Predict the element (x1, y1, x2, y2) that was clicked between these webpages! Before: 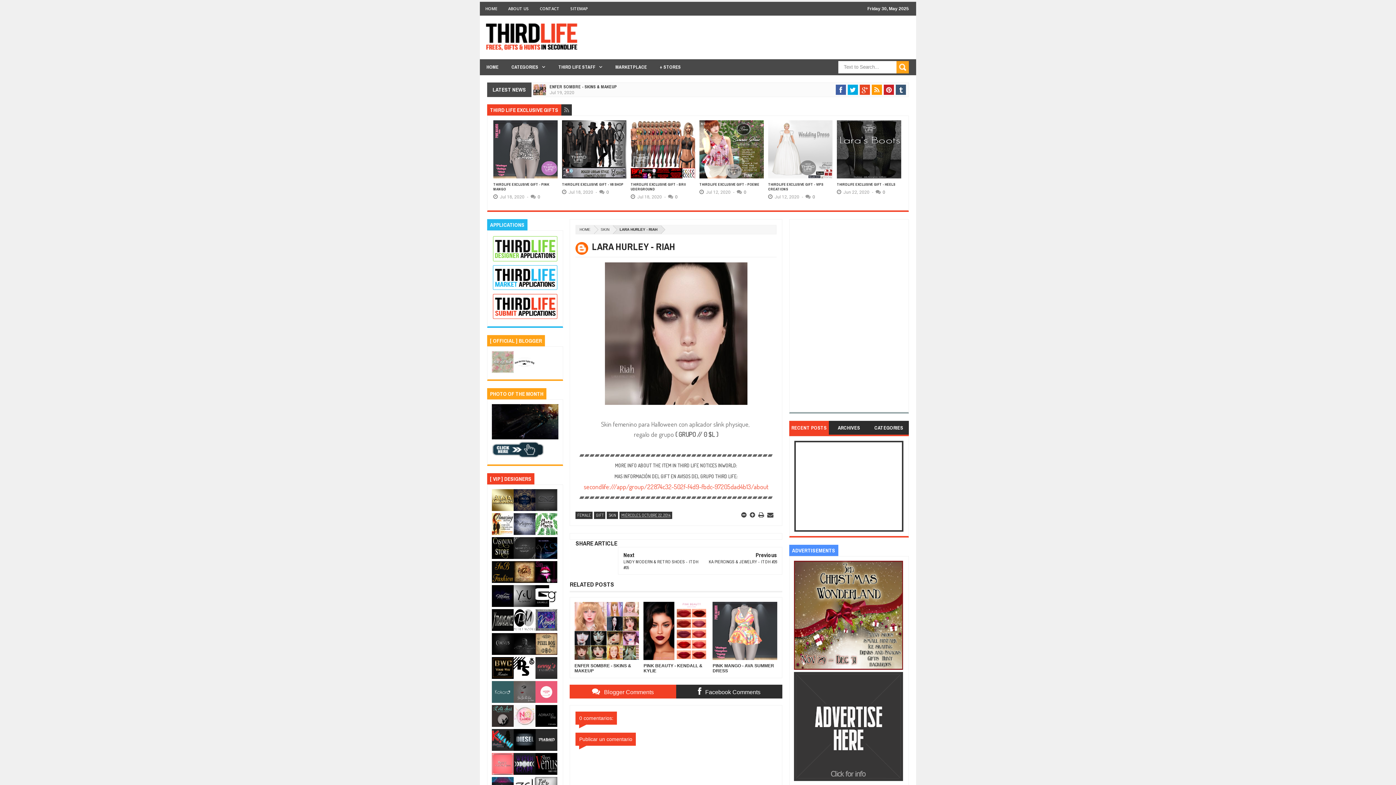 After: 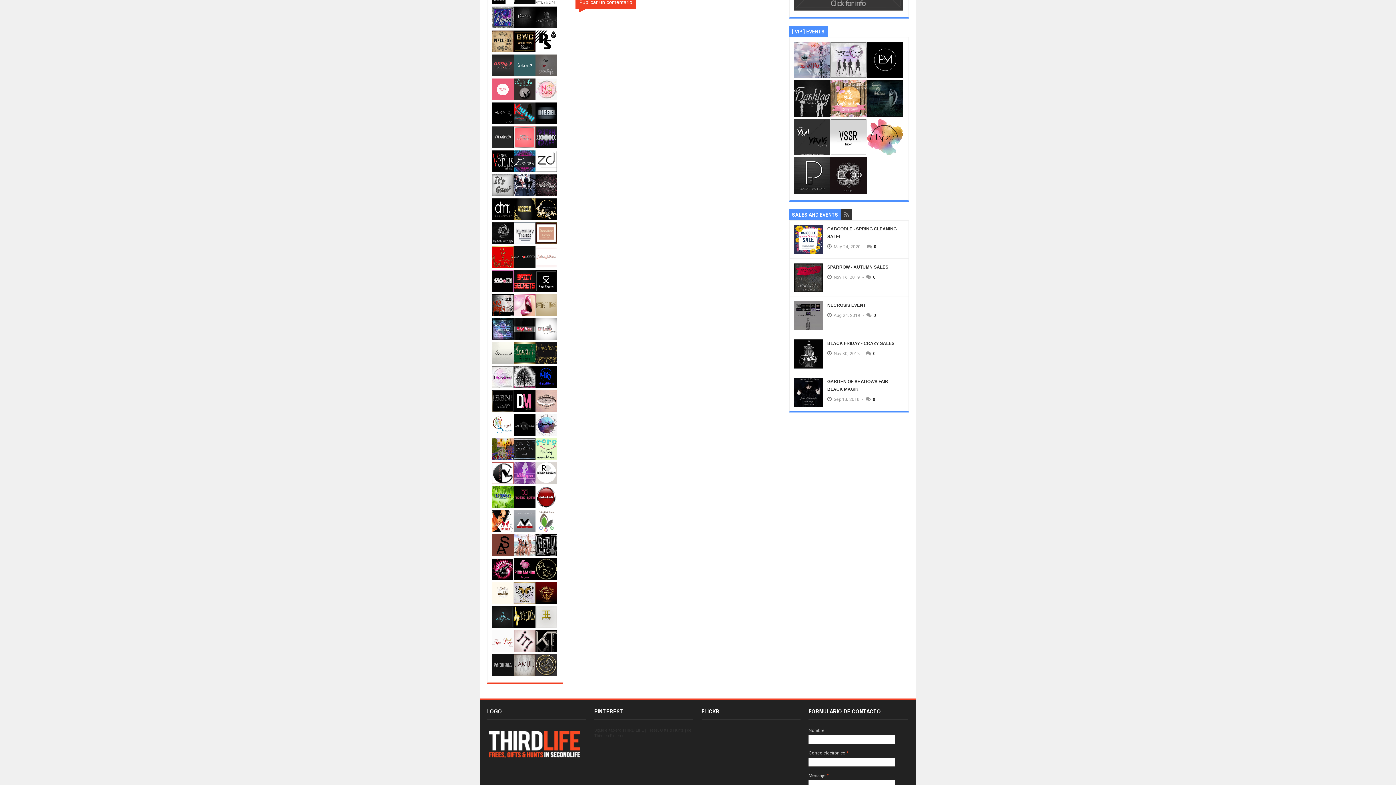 Action: bbox: (744, 189, 746, 194) label: 0